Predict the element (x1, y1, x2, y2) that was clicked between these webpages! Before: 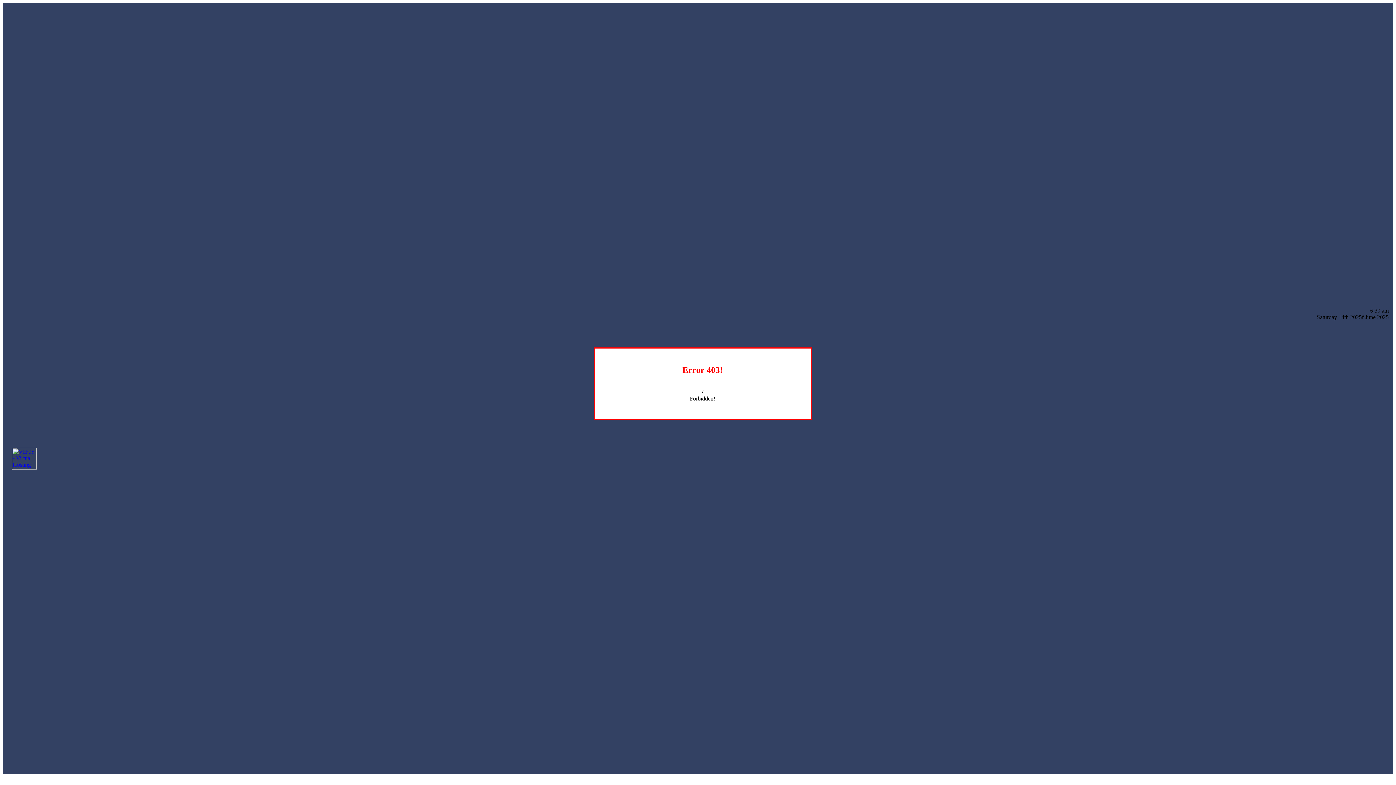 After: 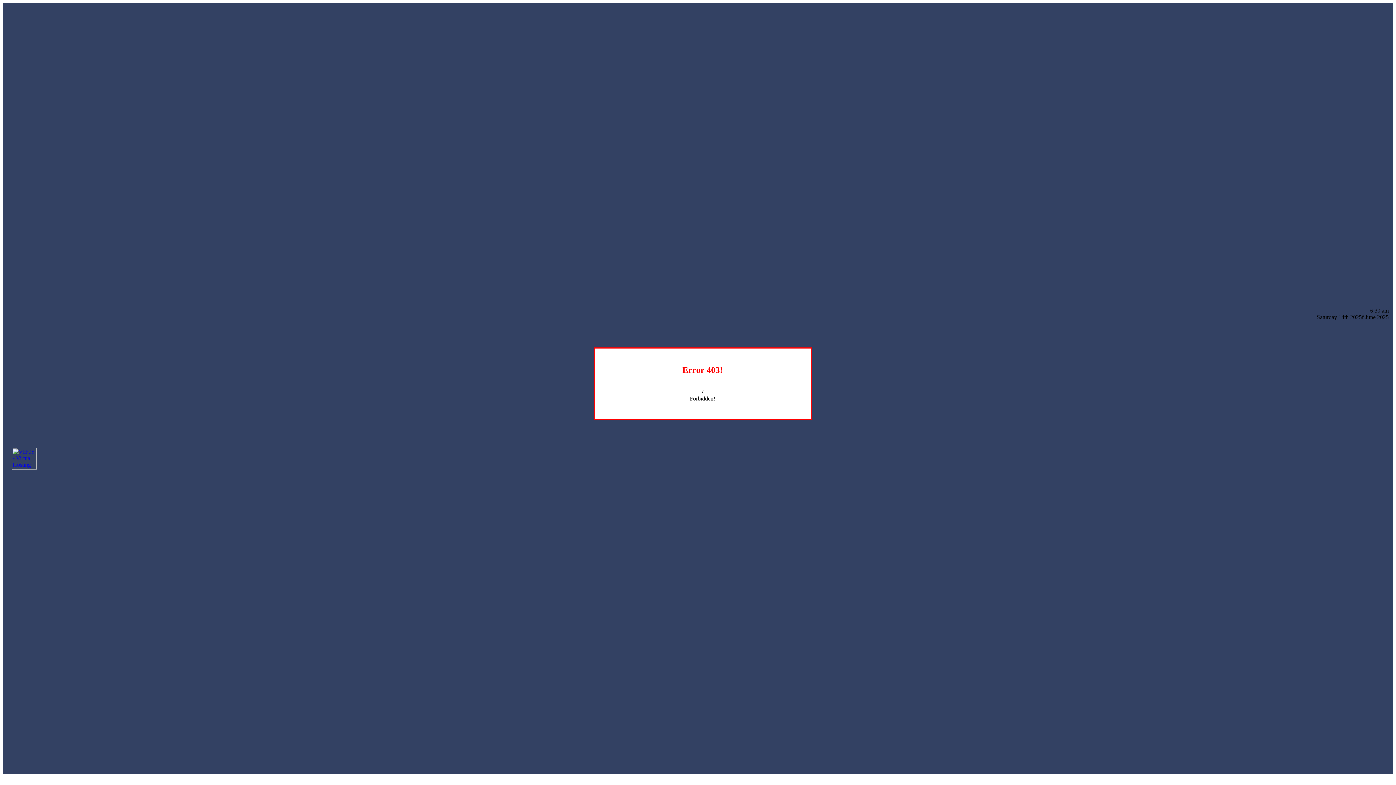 Action: bbox: (12, 464, 36, 470)